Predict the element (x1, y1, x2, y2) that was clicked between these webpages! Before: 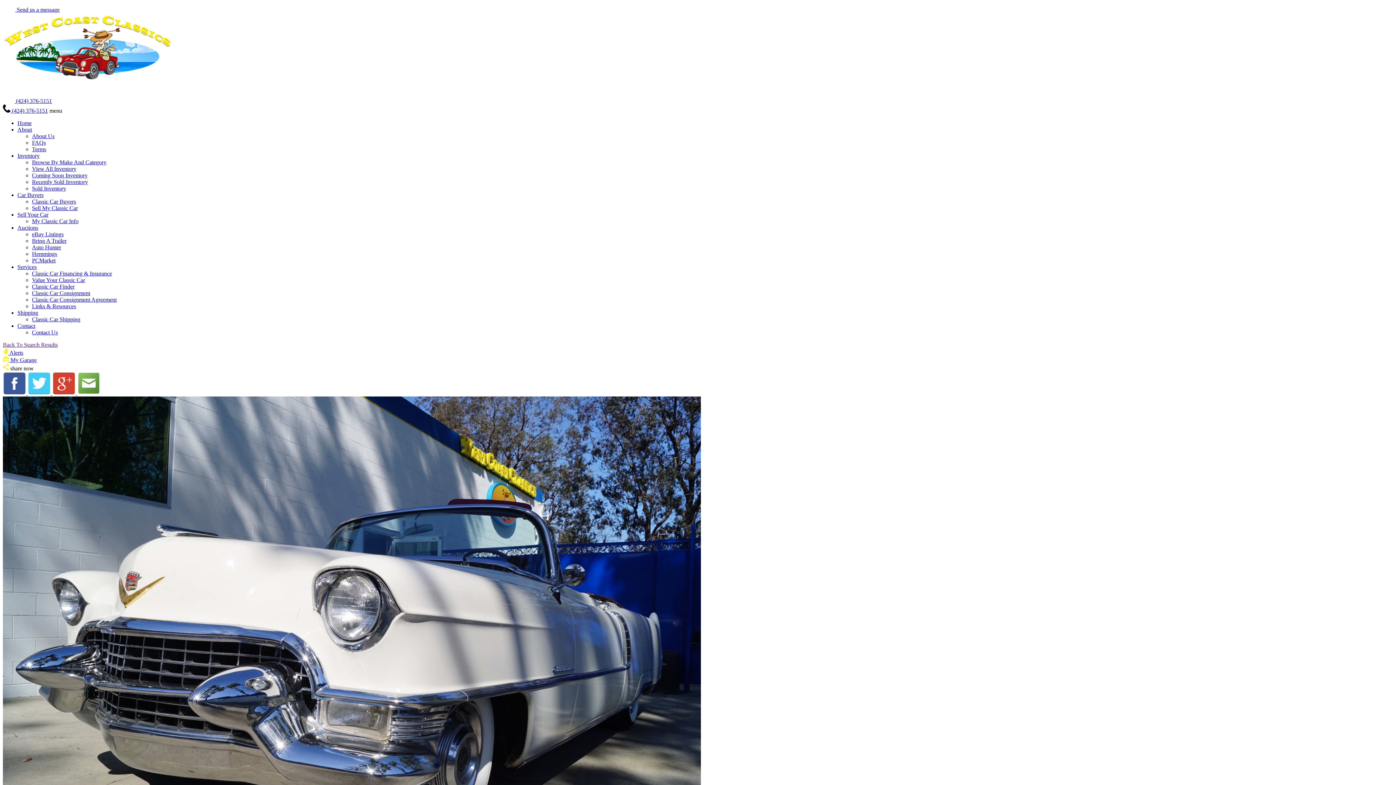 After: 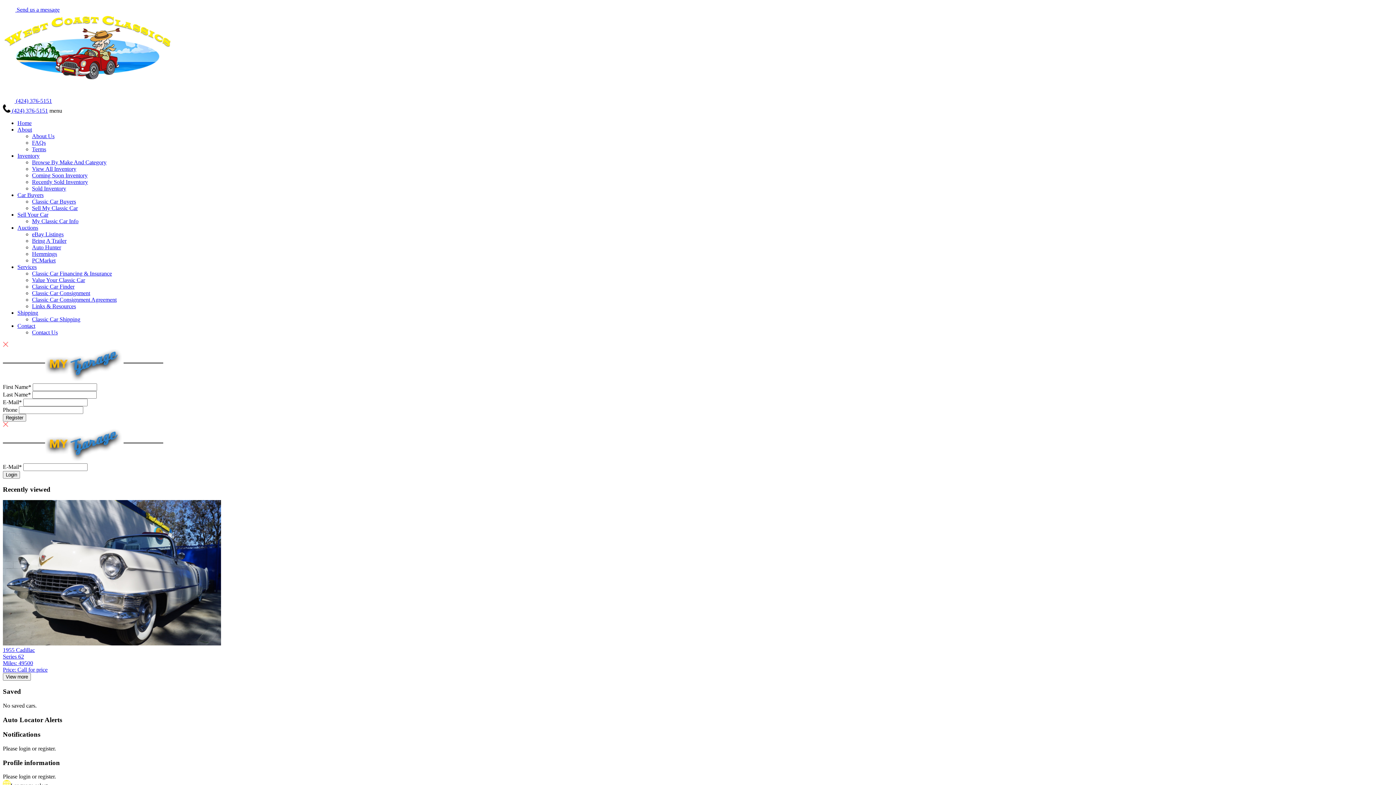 Action: bbox: (2, 357, 36, 363) label:  My Garage